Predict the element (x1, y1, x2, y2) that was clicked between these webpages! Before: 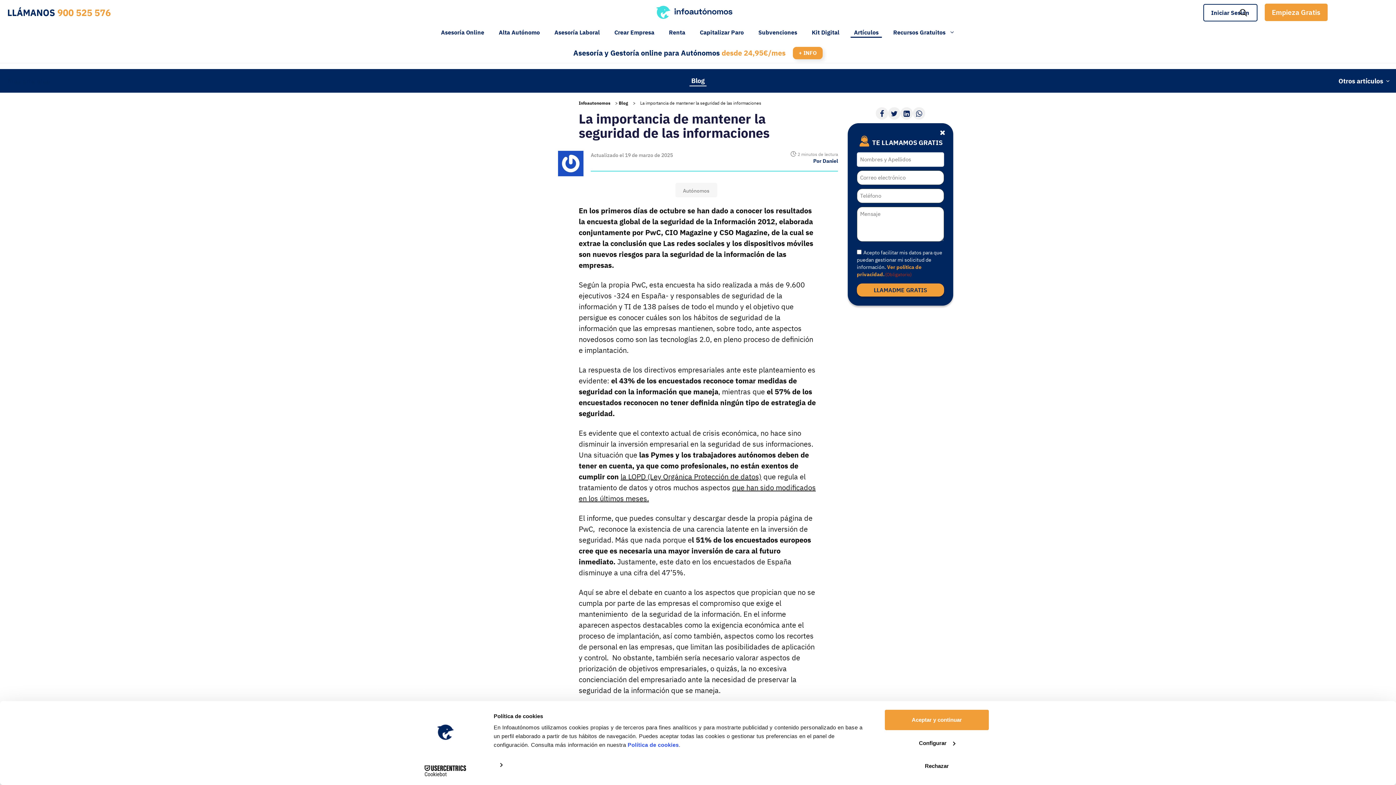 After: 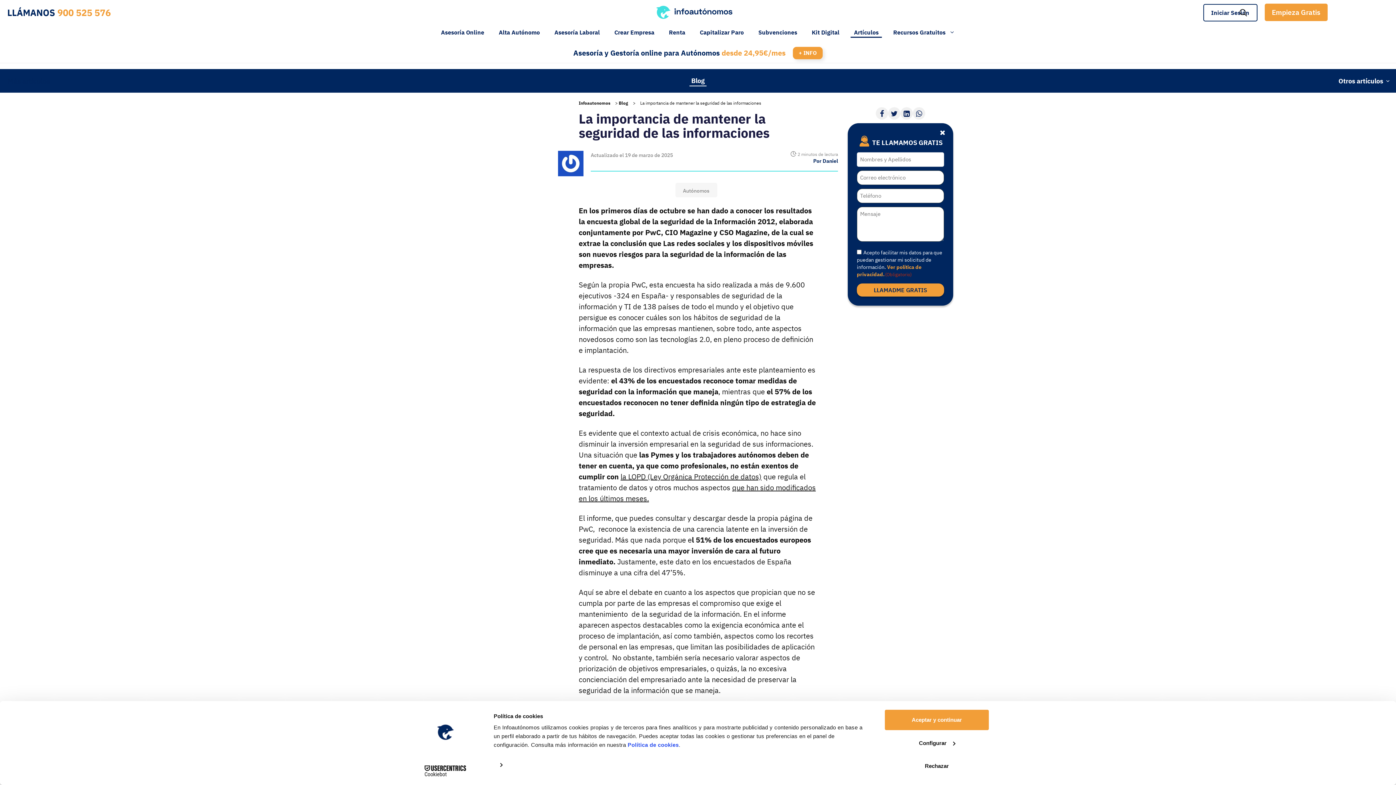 Action: bbox: (413, 765, 477, 776) label: Cookiebot - opens in a new window